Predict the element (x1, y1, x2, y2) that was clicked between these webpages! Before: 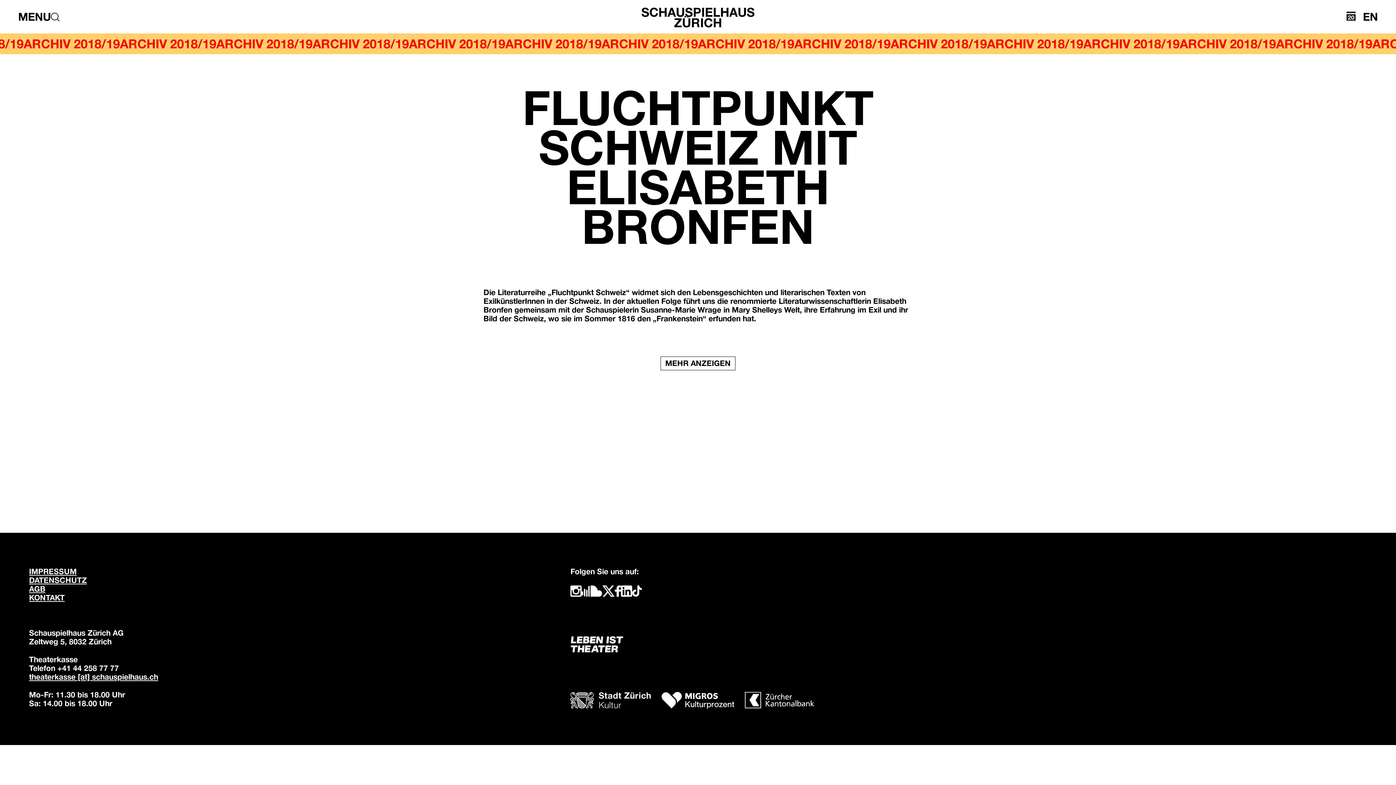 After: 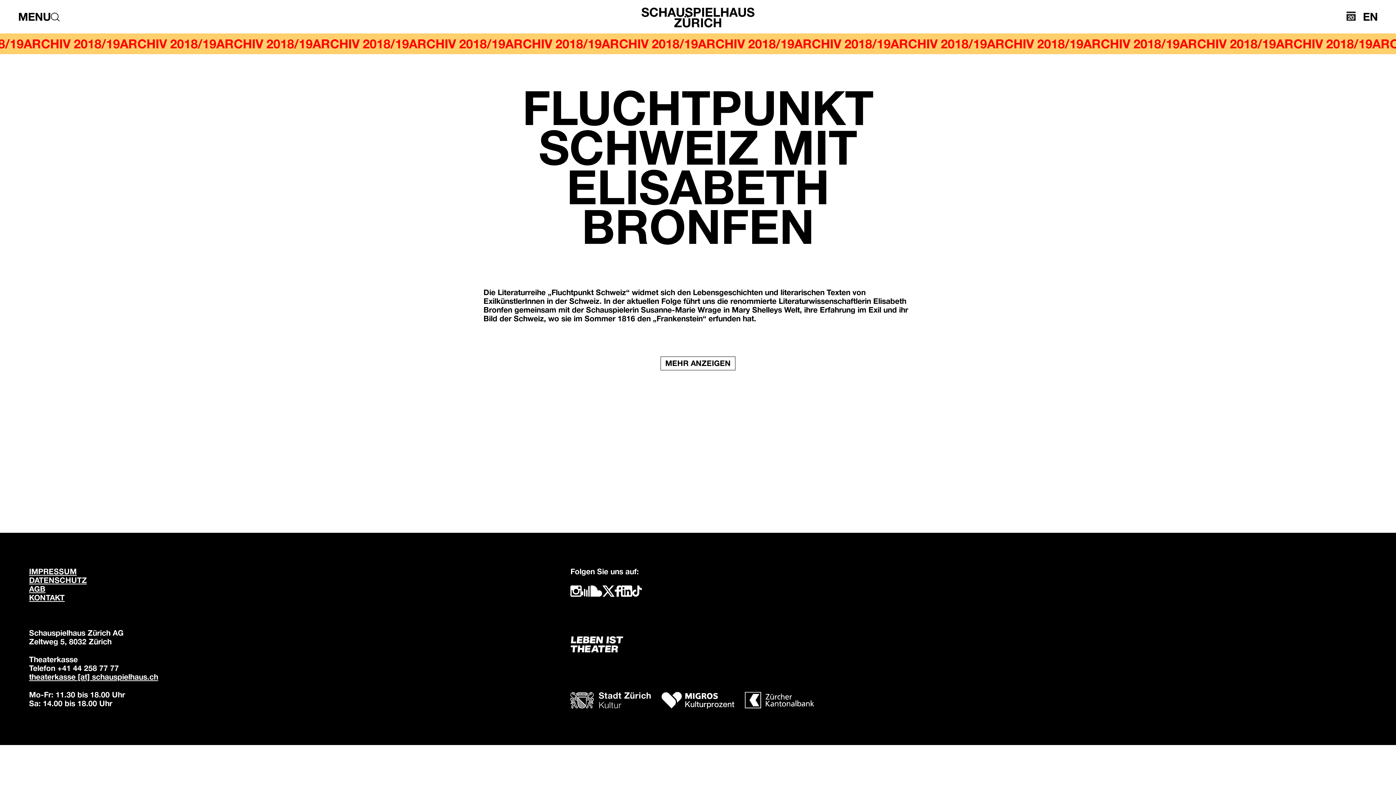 Action: bbox: (570, 636, 623, 653)